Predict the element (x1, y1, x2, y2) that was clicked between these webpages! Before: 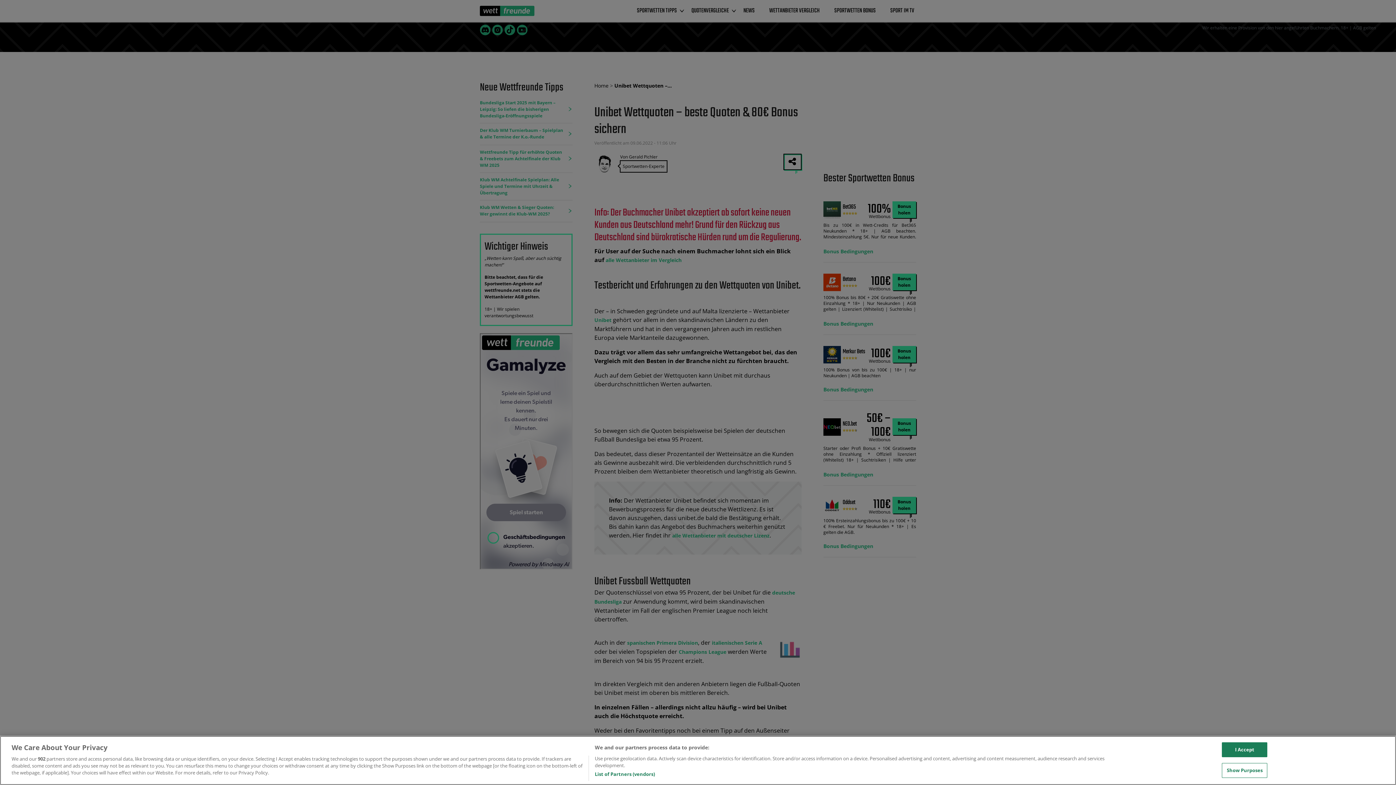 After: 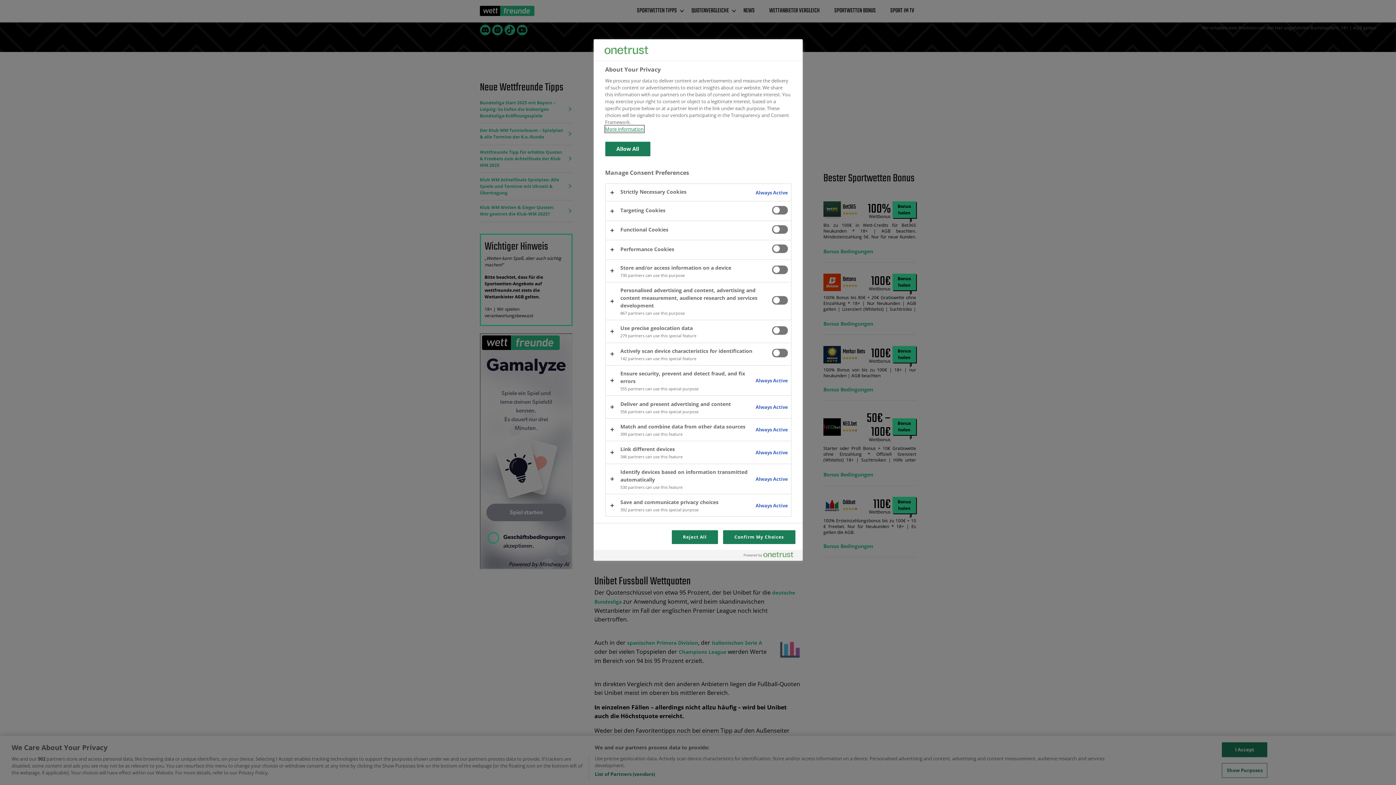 Action: label: Show Purposes bbox: (1222, 763, 1267, 778)